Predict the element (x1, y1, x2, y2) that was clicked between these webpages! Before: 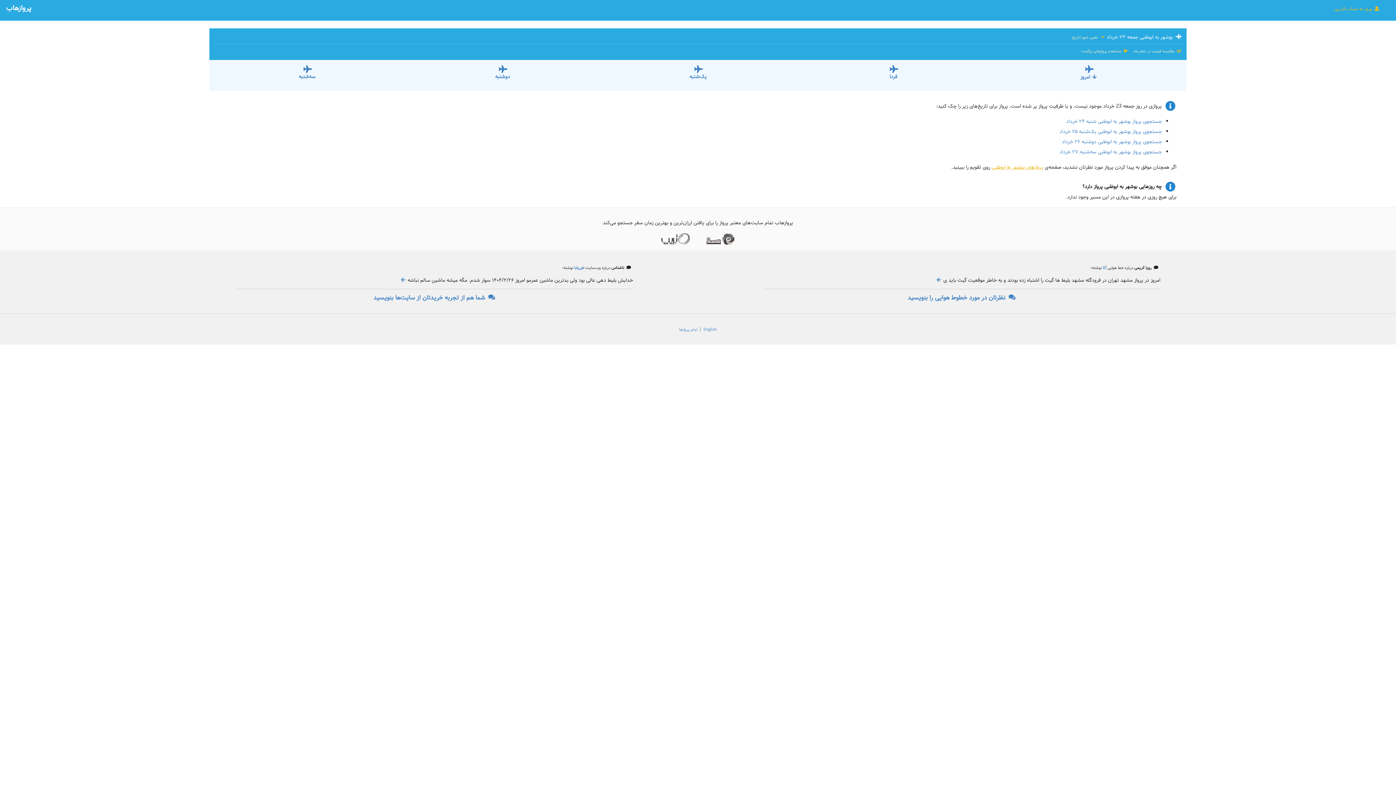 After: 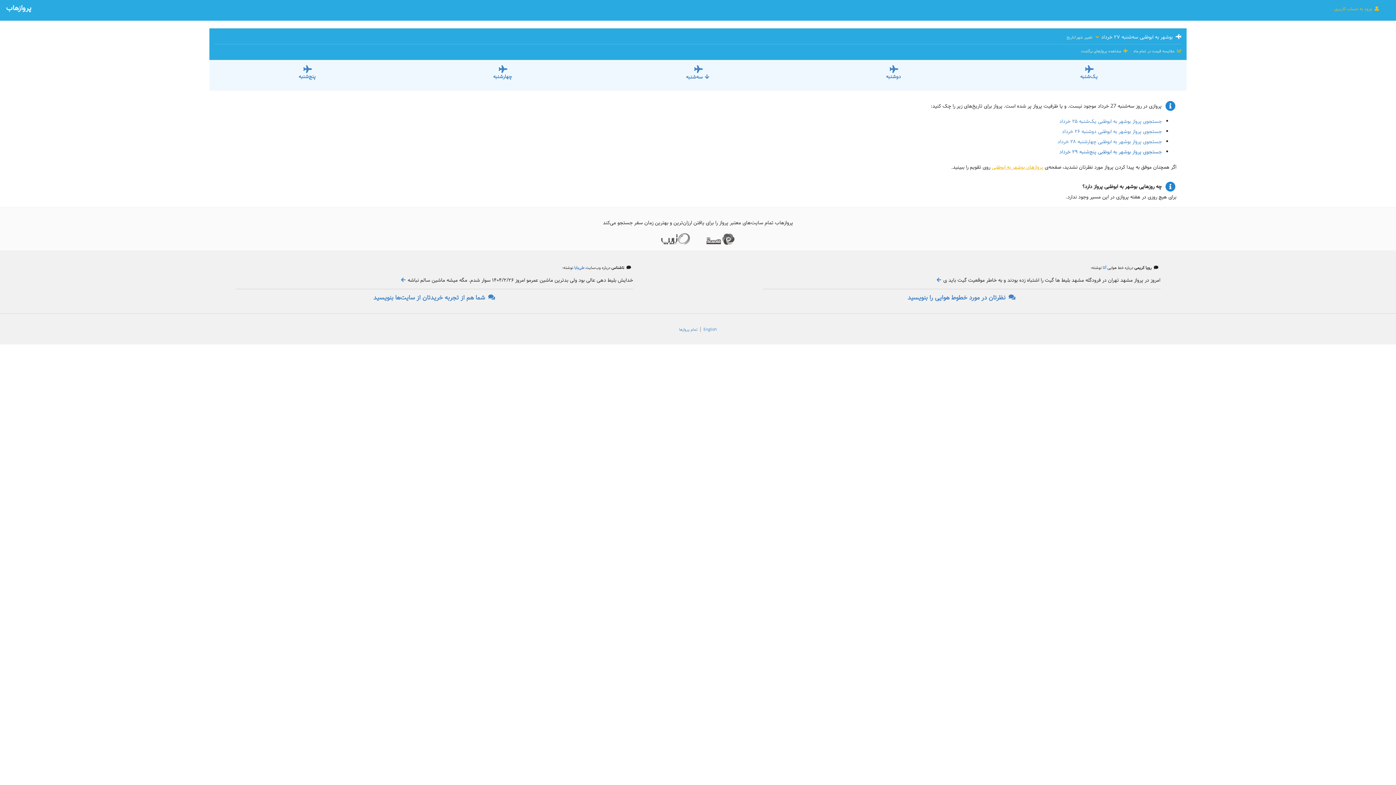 Action: bbox: (1059, 148, 1162, 156) label: جستجوی پرواز بوشهر به ابوظبی سه‌شنبه ۲۷ خرداد